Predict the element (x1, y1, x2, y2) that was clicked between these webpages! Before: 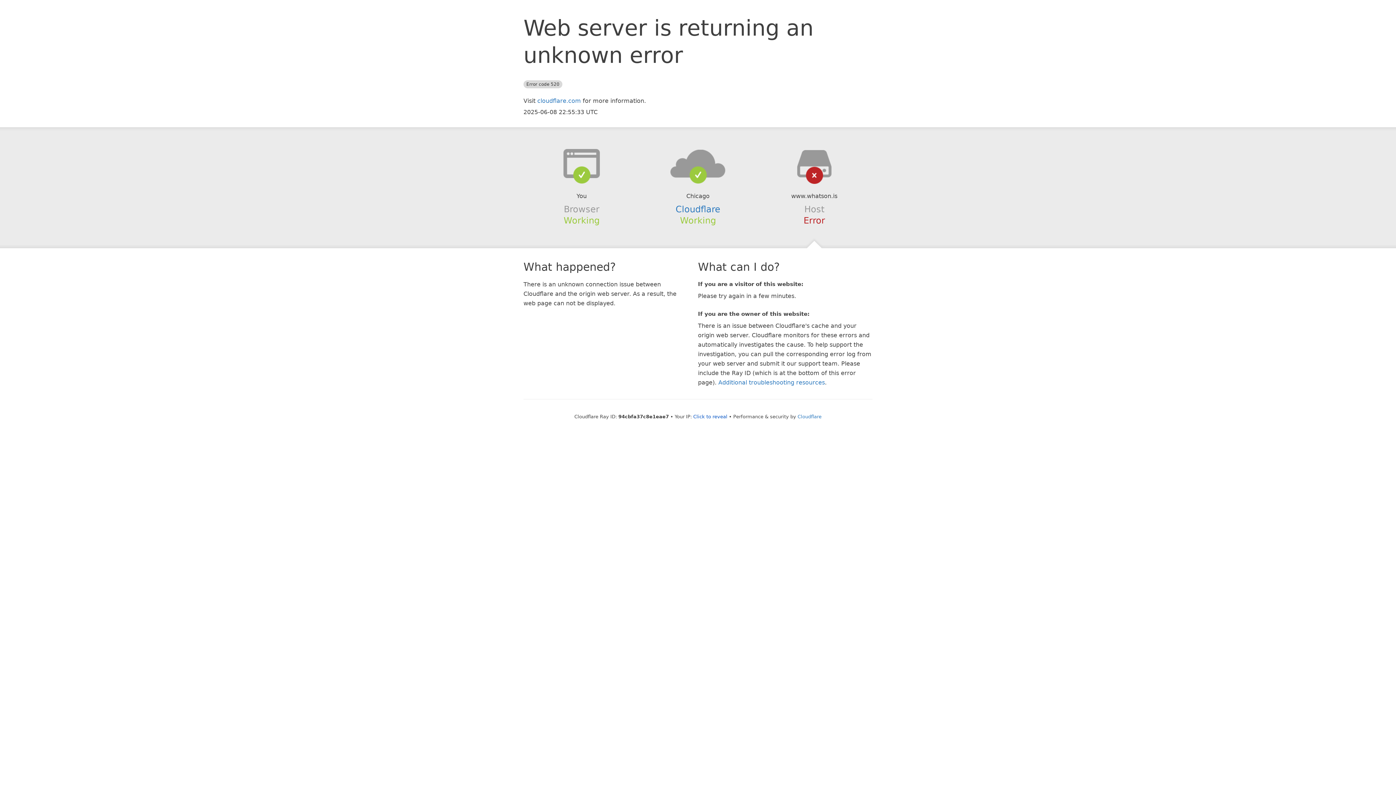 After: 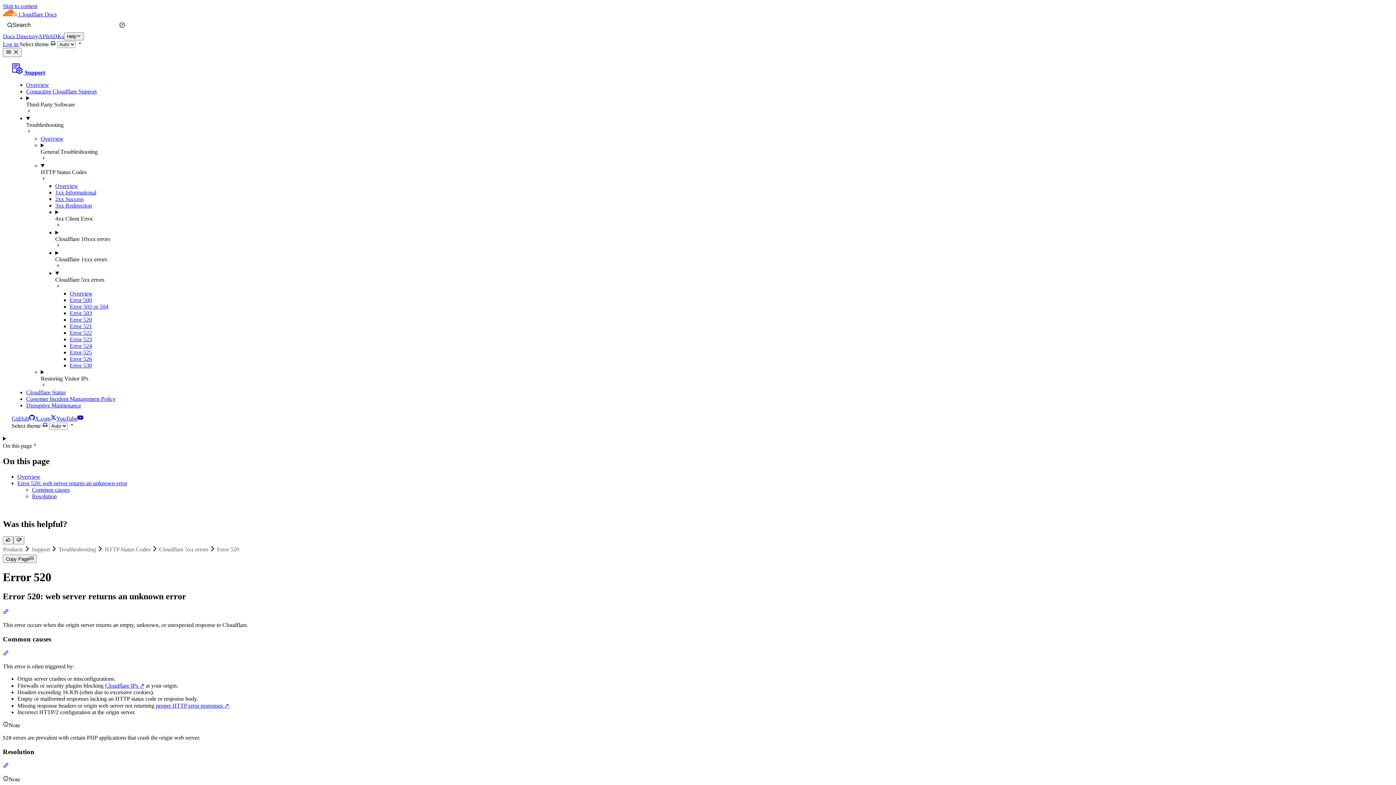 Action: bbox: (718, 379, 825, 386) label: Additional troubleshooting resources